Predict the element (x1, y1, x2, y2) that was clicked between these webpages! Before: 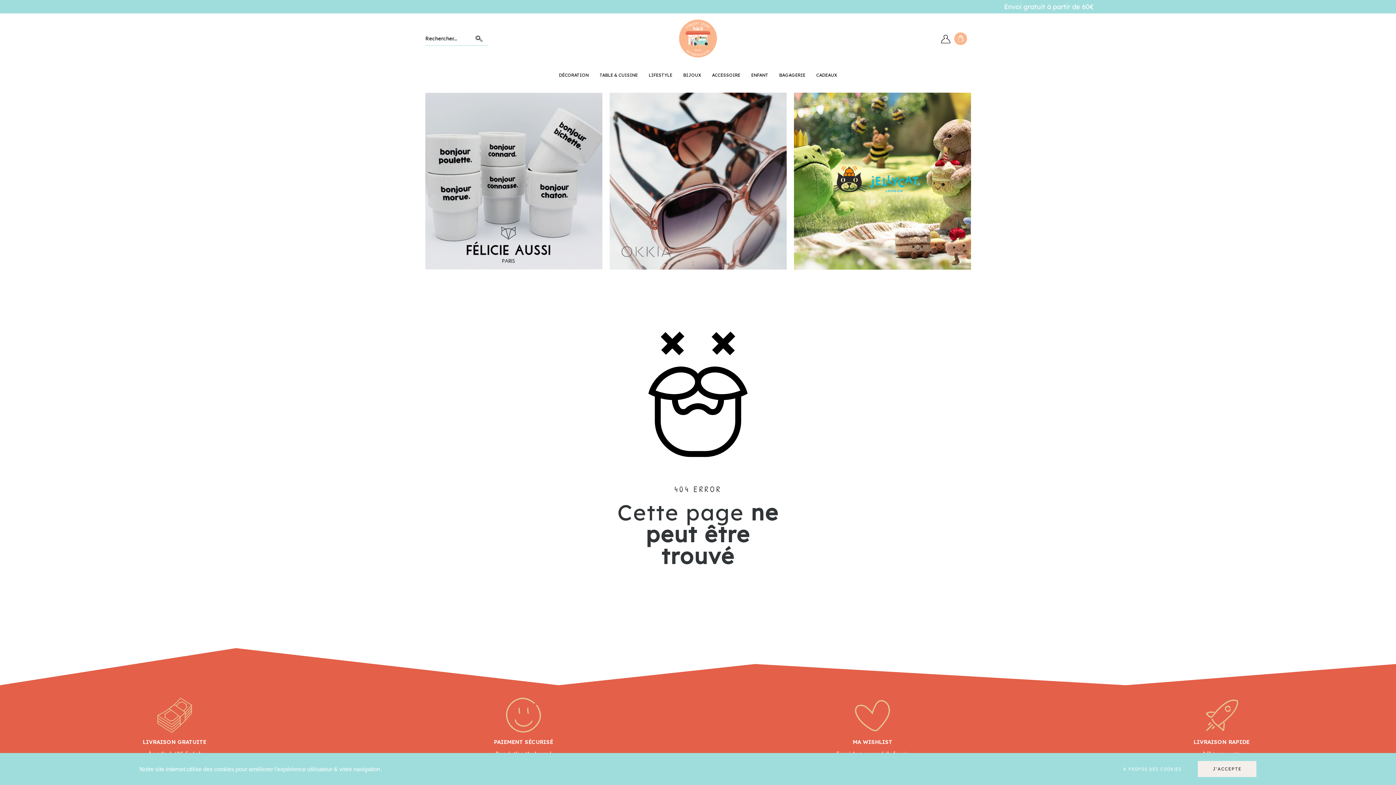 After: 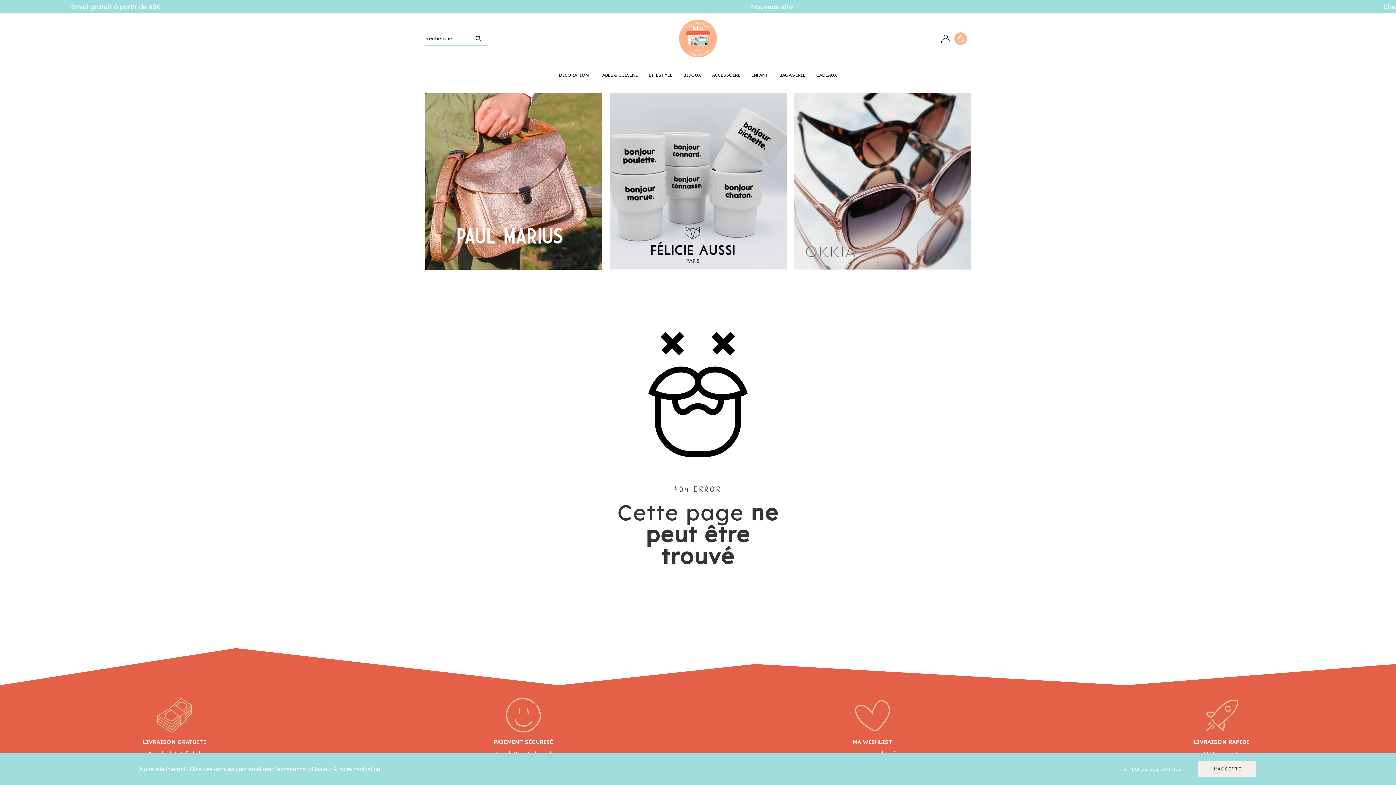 Action: label: Previous bbox: (432, 175, 443, 186)